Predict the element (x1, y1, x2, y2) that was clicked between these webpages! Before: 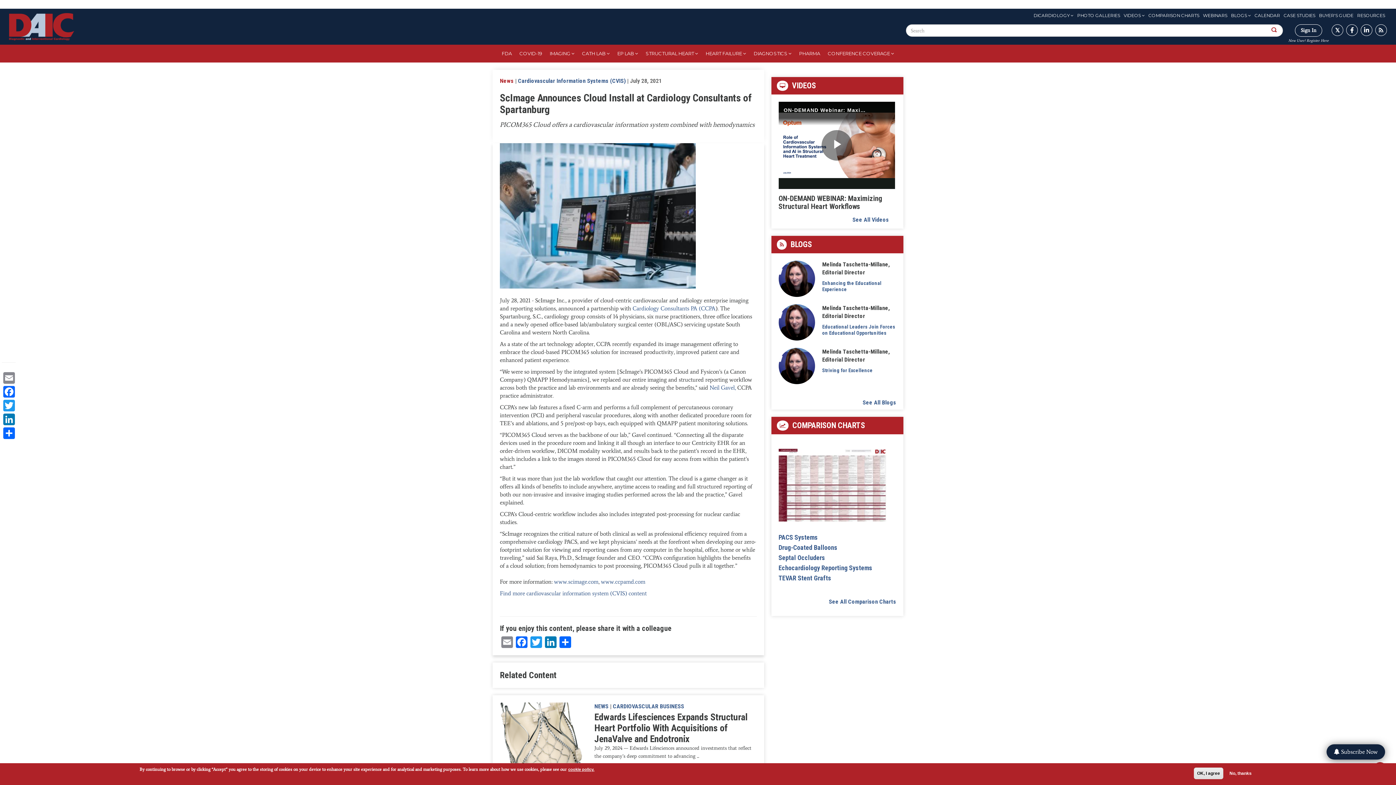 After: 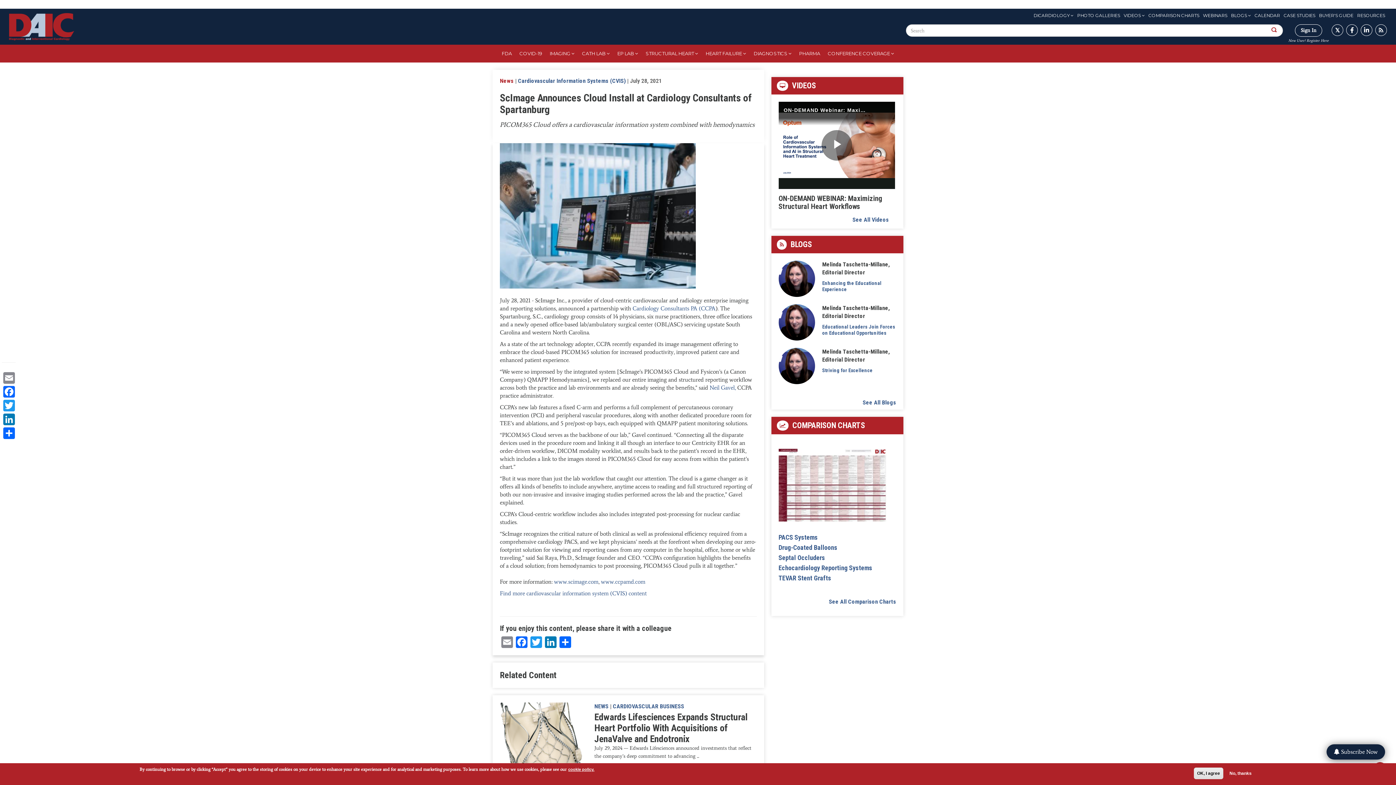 Action: label: Cardiovascular Information Systems (CVIS) bbox: (518, 77, 625, 84)